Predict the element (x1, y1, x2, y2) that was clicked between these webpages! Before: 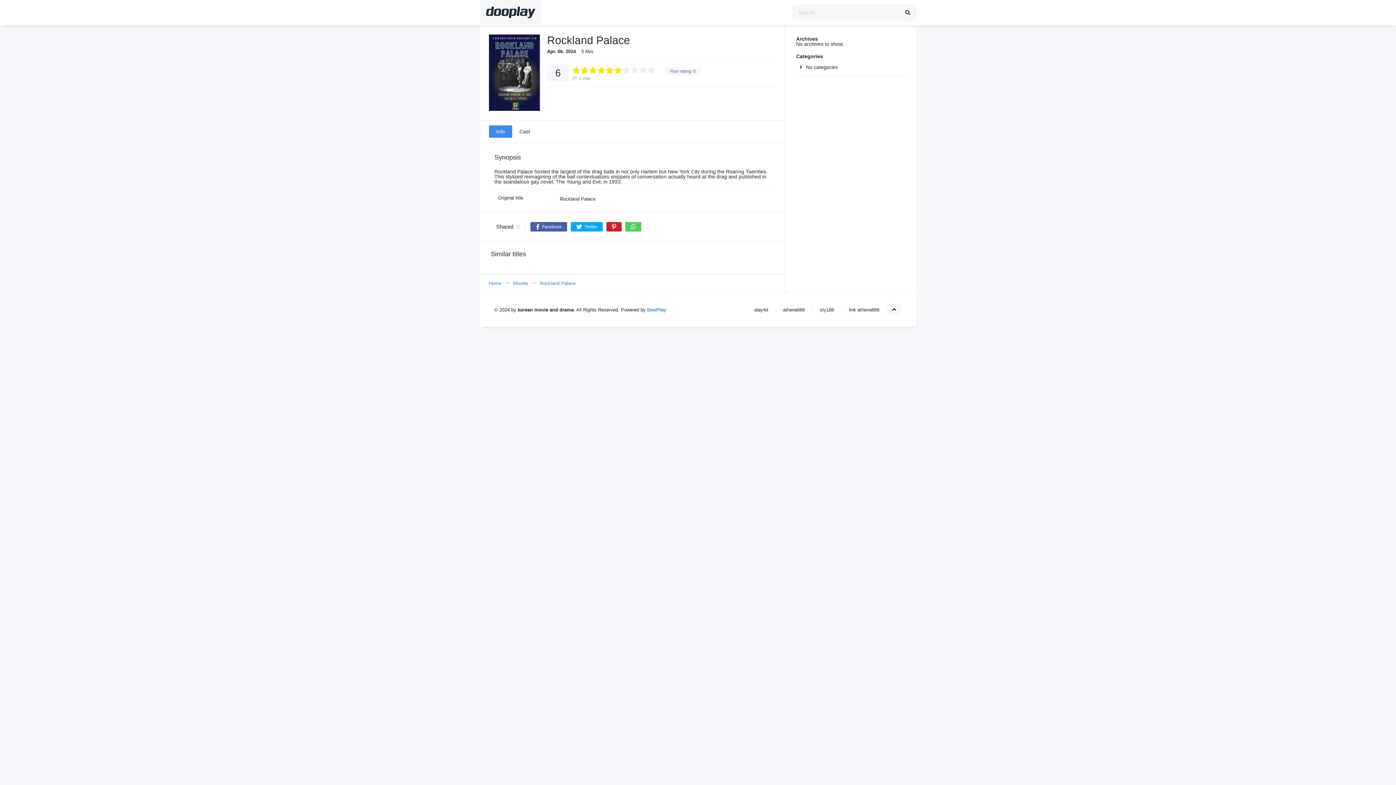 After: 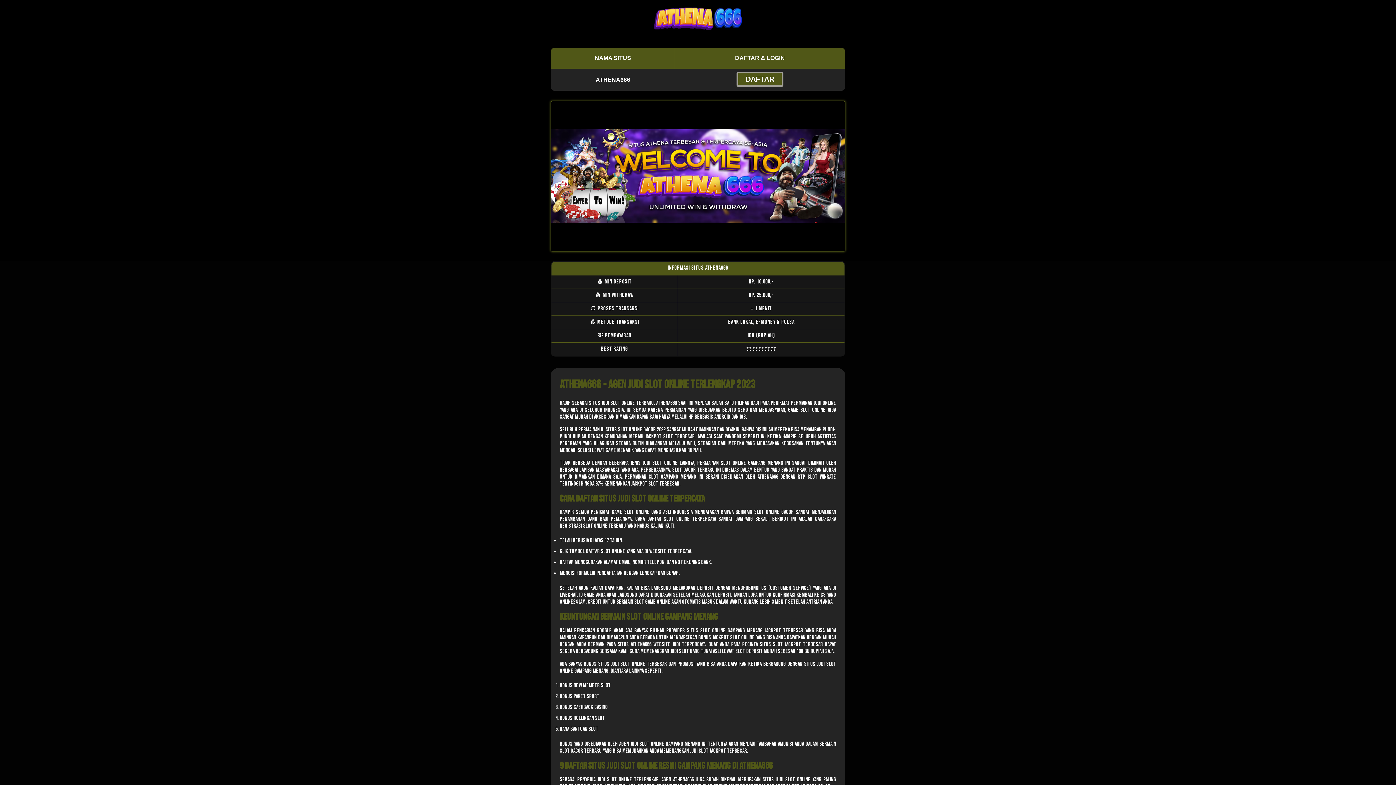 Action: bbox: (849, 307, 879, 312) label: link athena666